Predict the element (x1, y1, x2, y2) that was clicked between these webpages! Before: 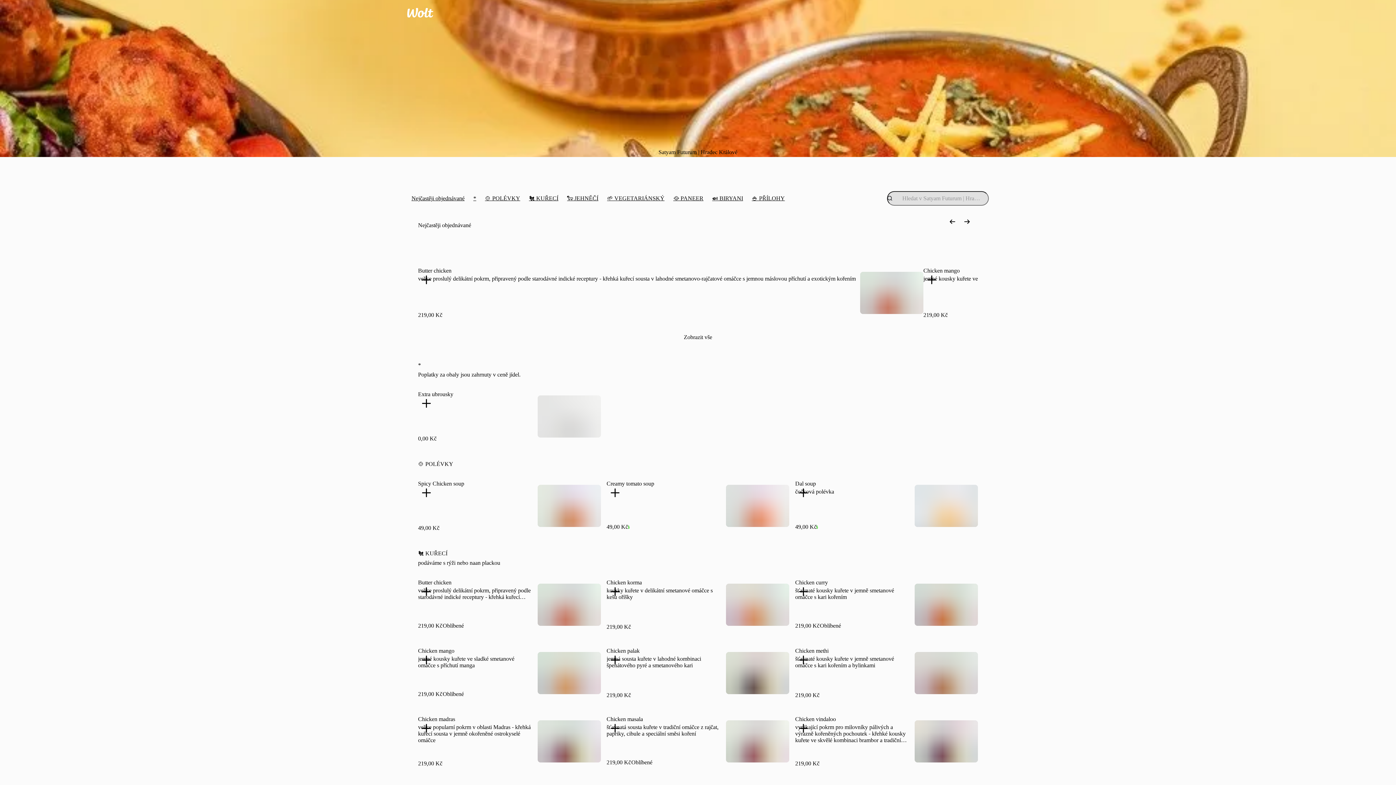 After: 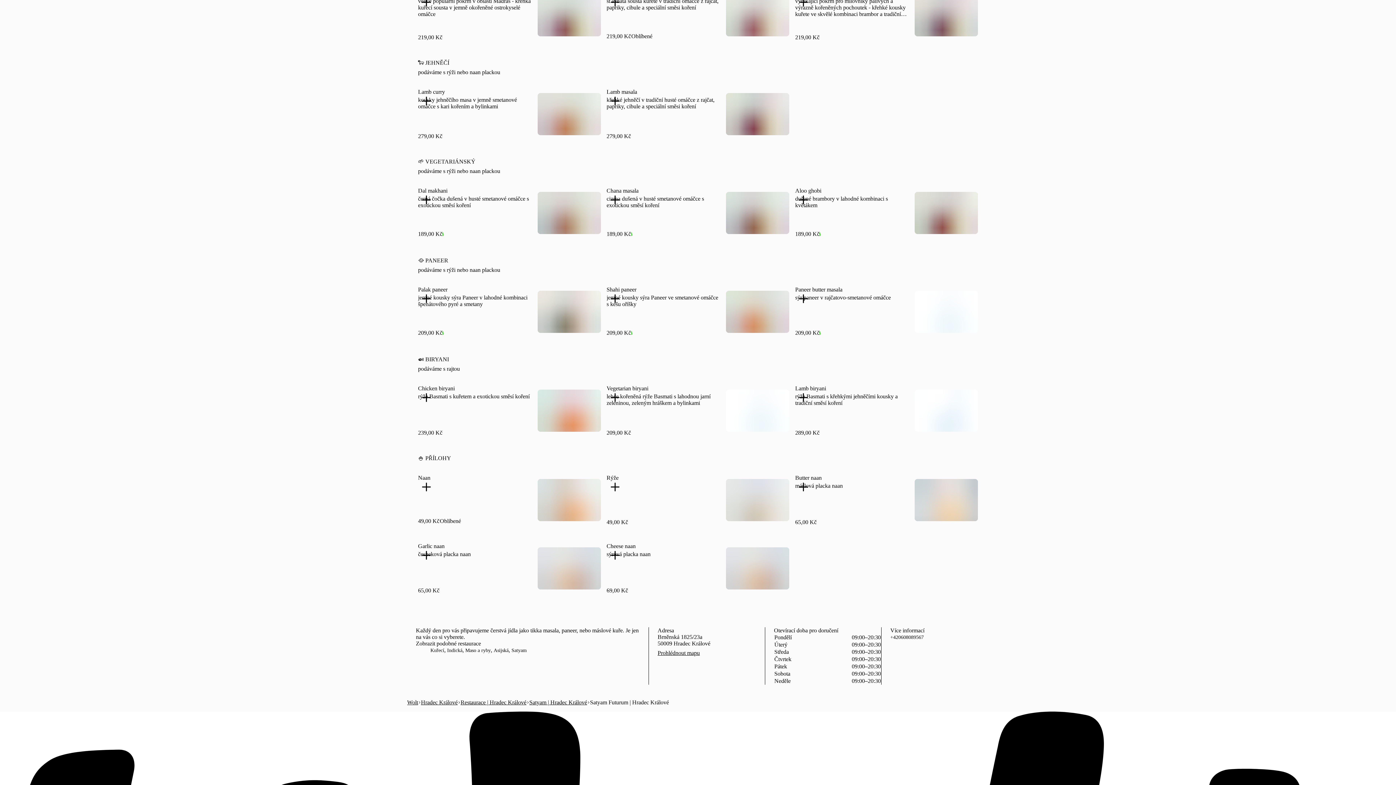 Action: bbox: (562, 189, 602, 208) label: 🐑 JEHNĚČÍ